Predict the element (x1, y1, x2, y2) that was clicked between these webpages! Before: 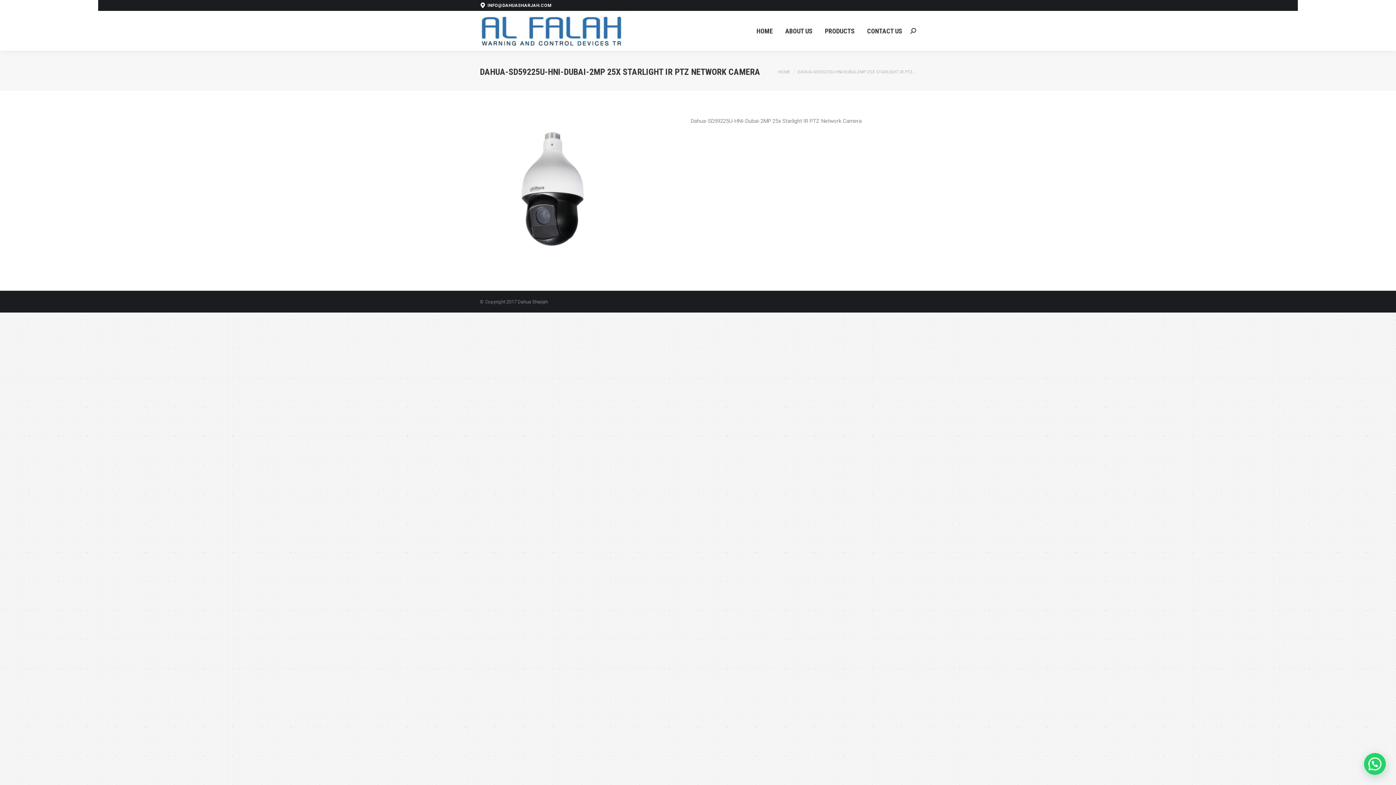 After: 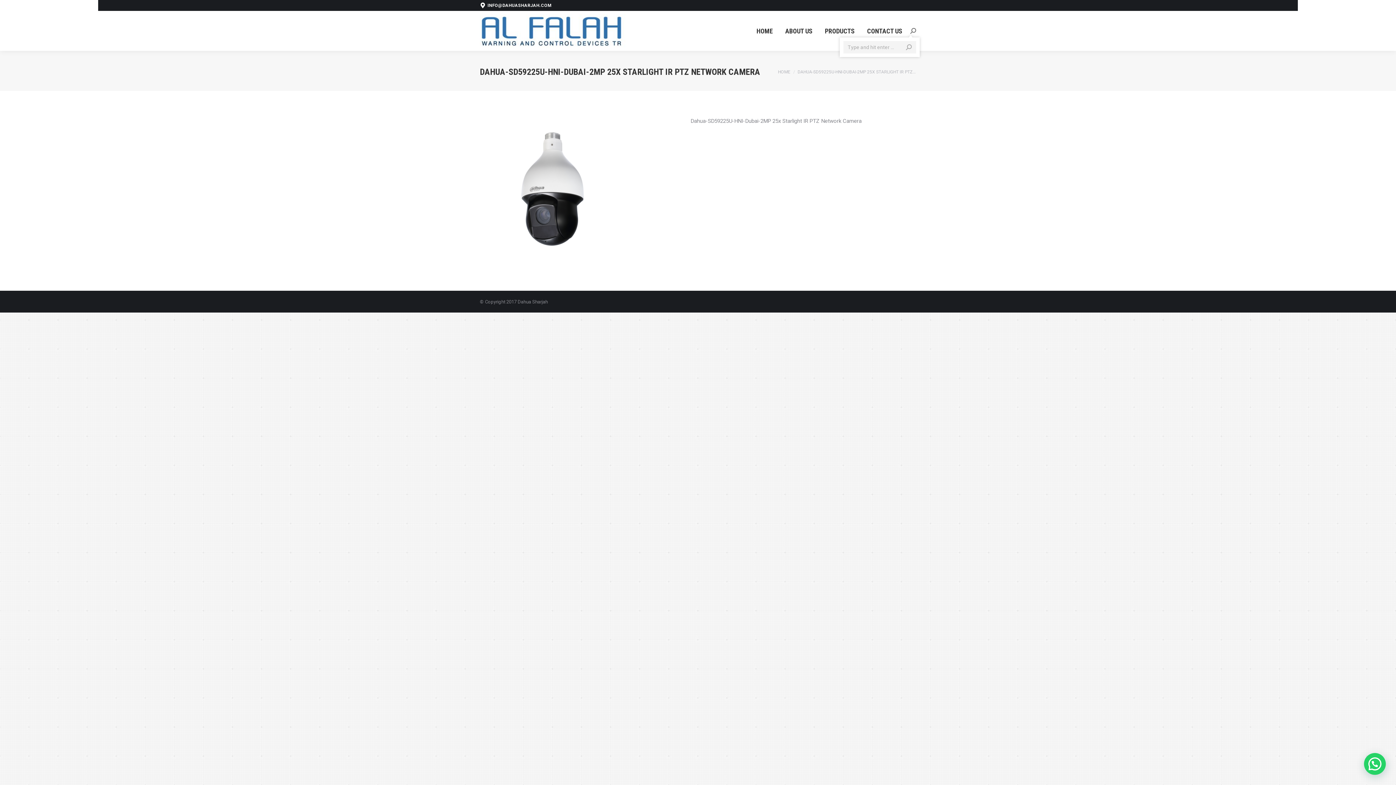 Action: bbox: (910, 28, 916, 33)